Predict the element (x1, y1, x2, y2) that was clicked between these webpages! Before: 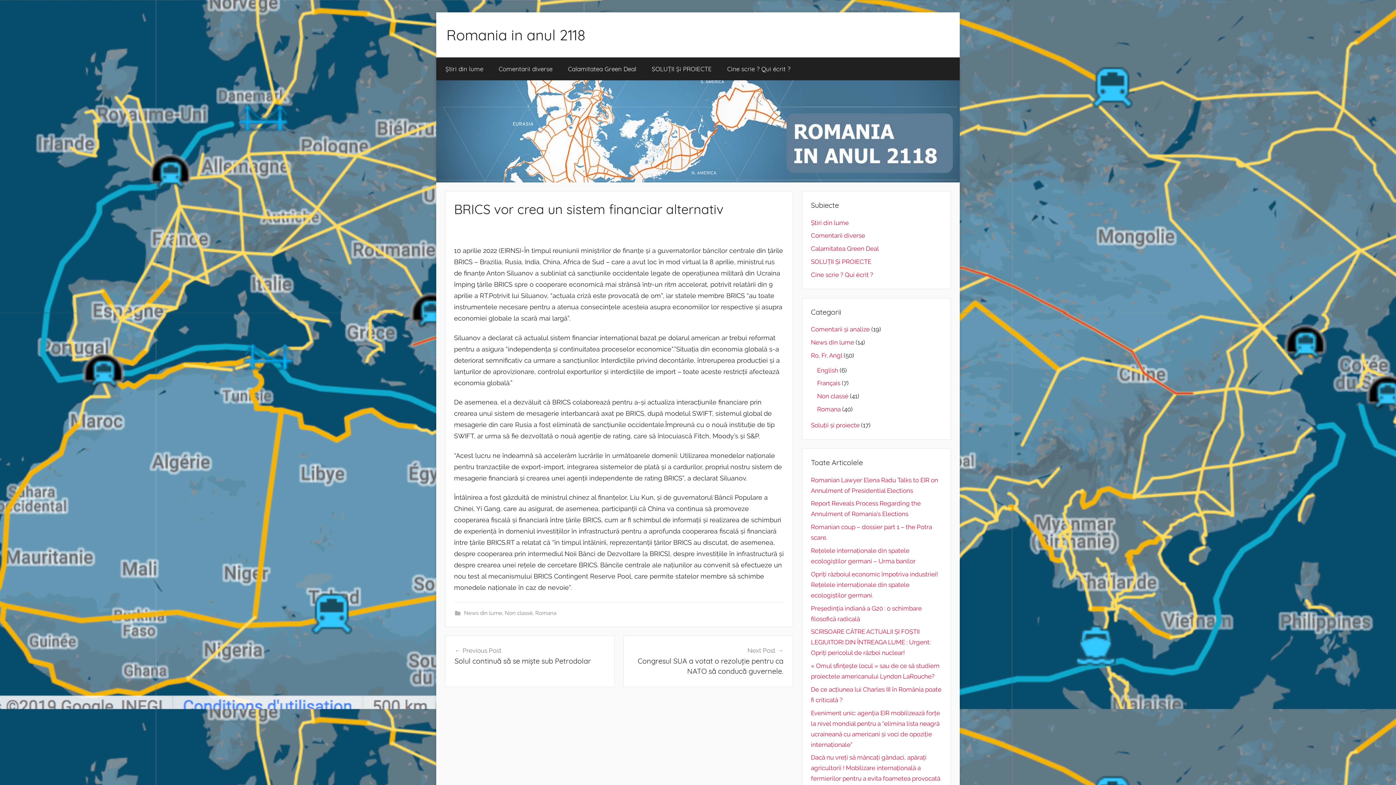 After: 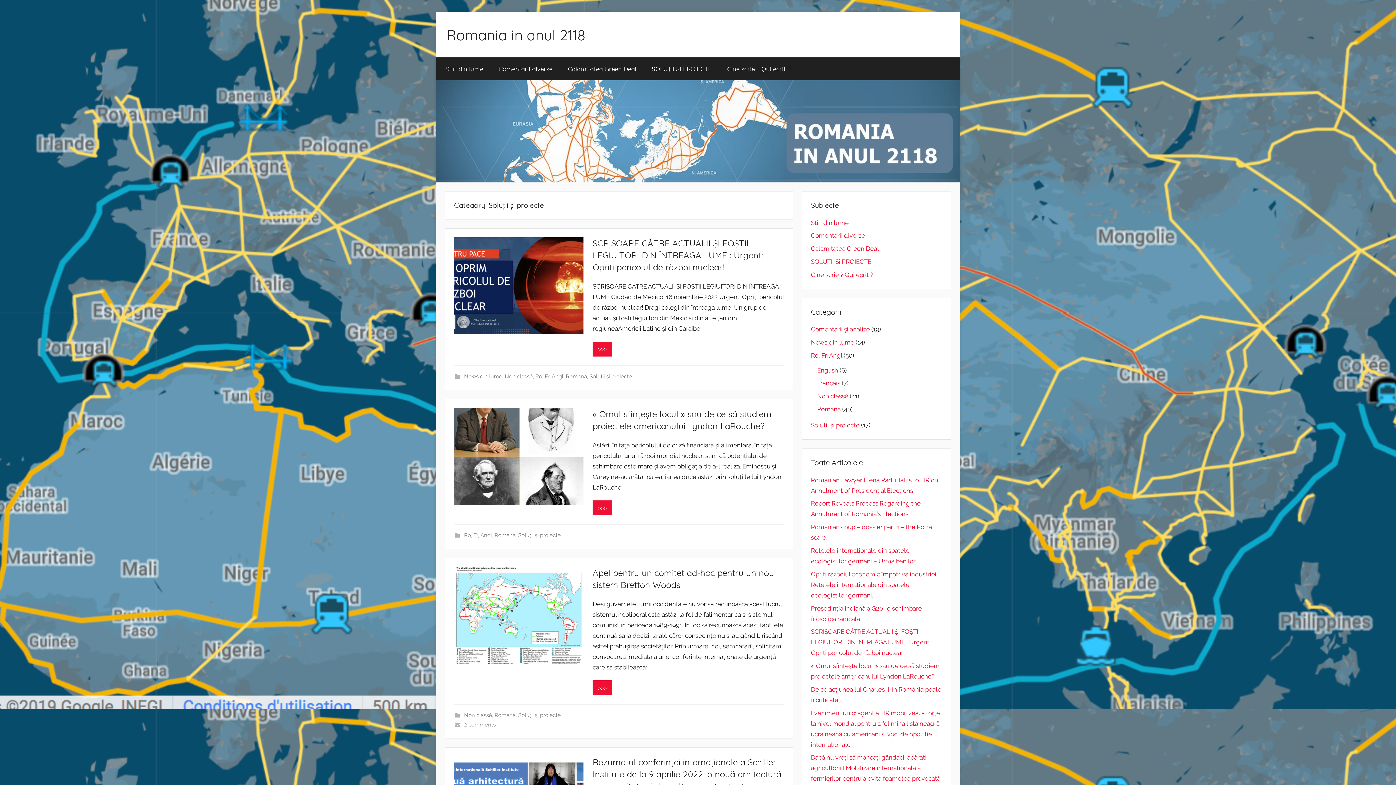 Action: label: SOLUȚII Și PROIECTE bbox: (644, 57, 719, 80)